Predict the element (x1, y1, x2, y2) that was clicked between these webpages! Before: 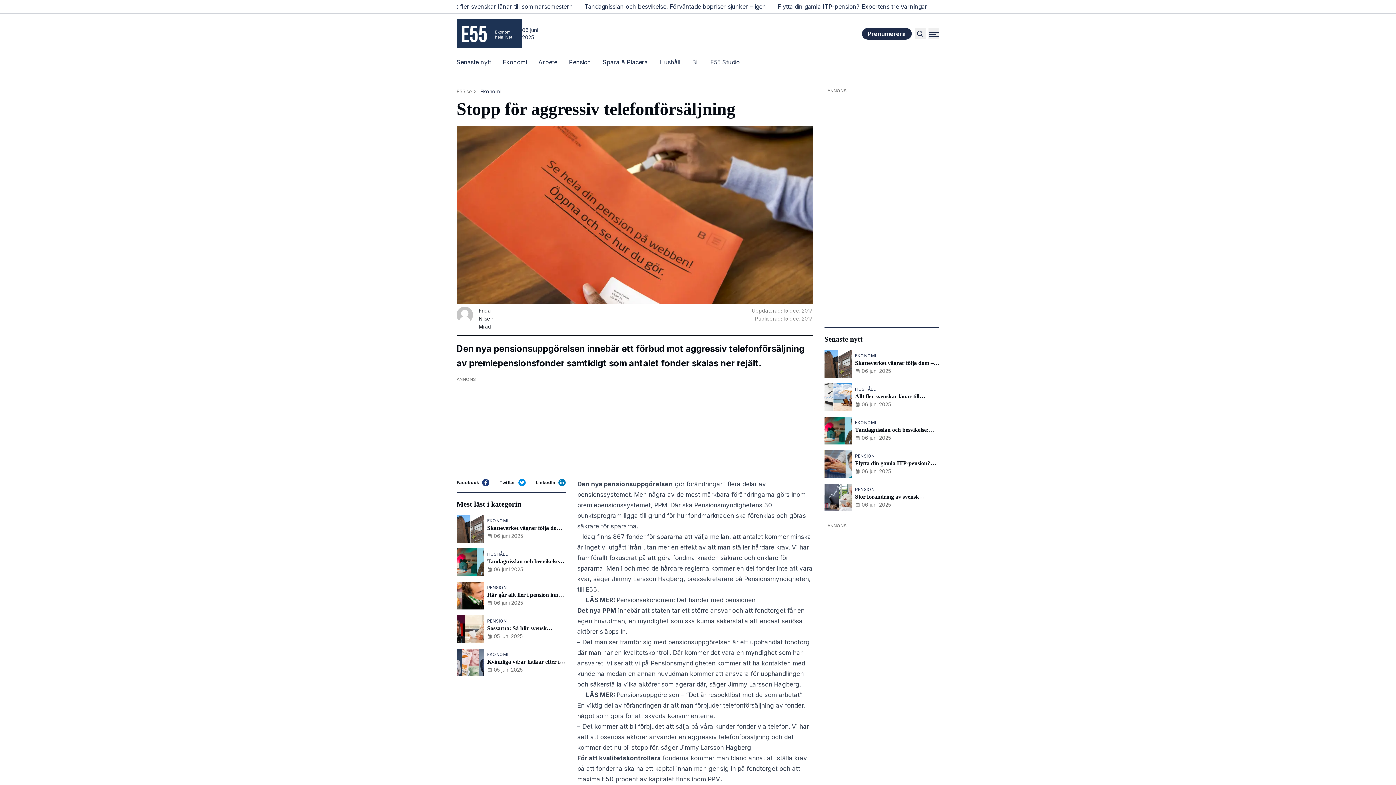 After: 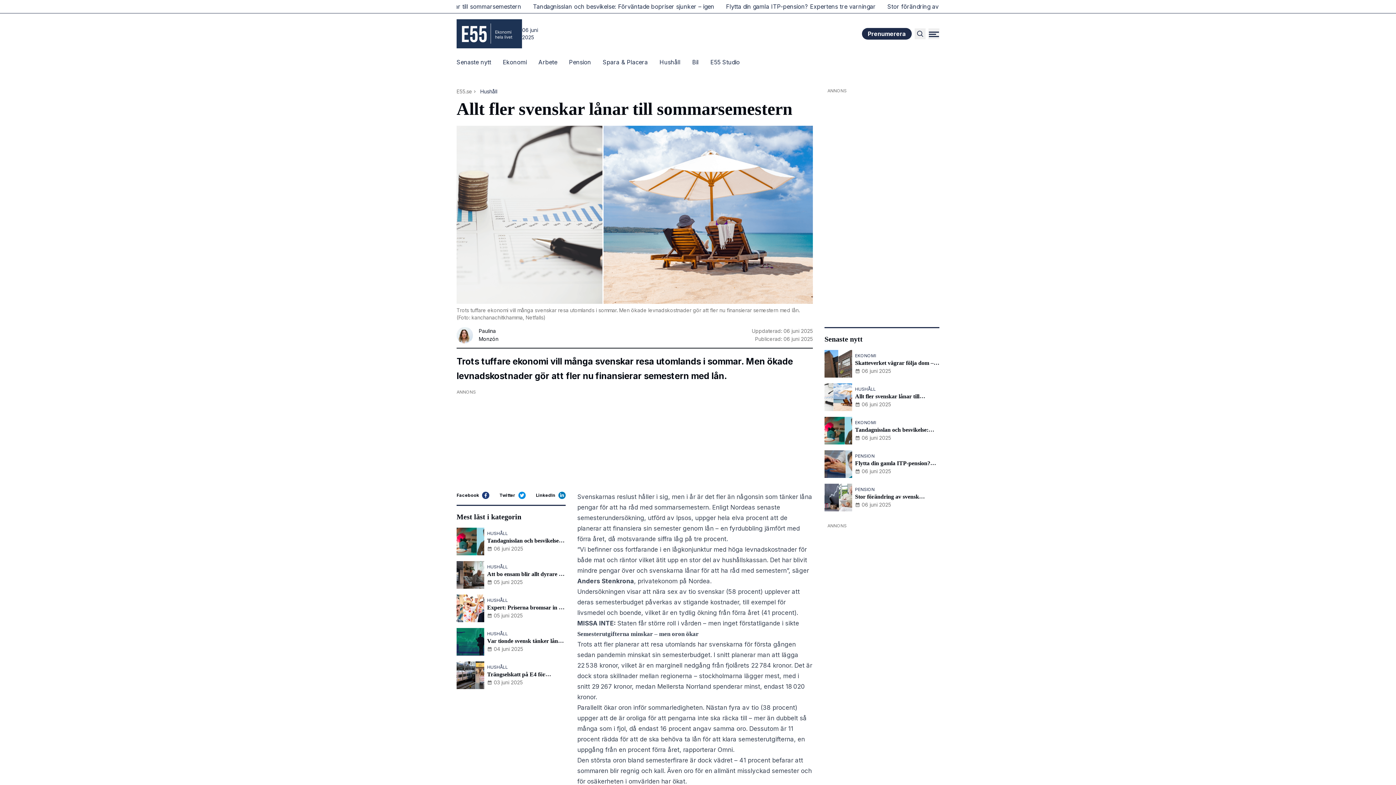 Action: bbox: (824, 383, 939, 411) label: HUSHÅLL
Allt fler svenskar lånar till sommarsemestern
06 juni 2025